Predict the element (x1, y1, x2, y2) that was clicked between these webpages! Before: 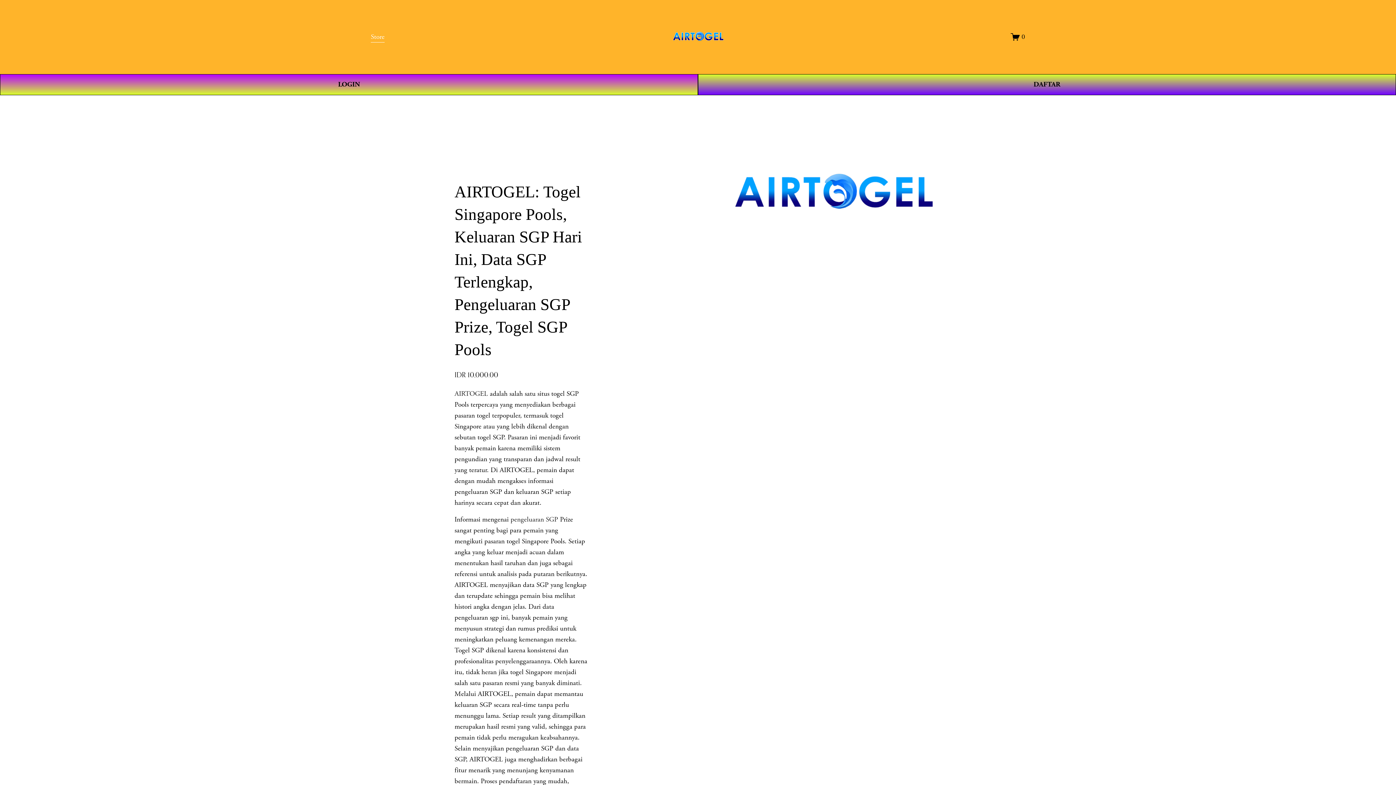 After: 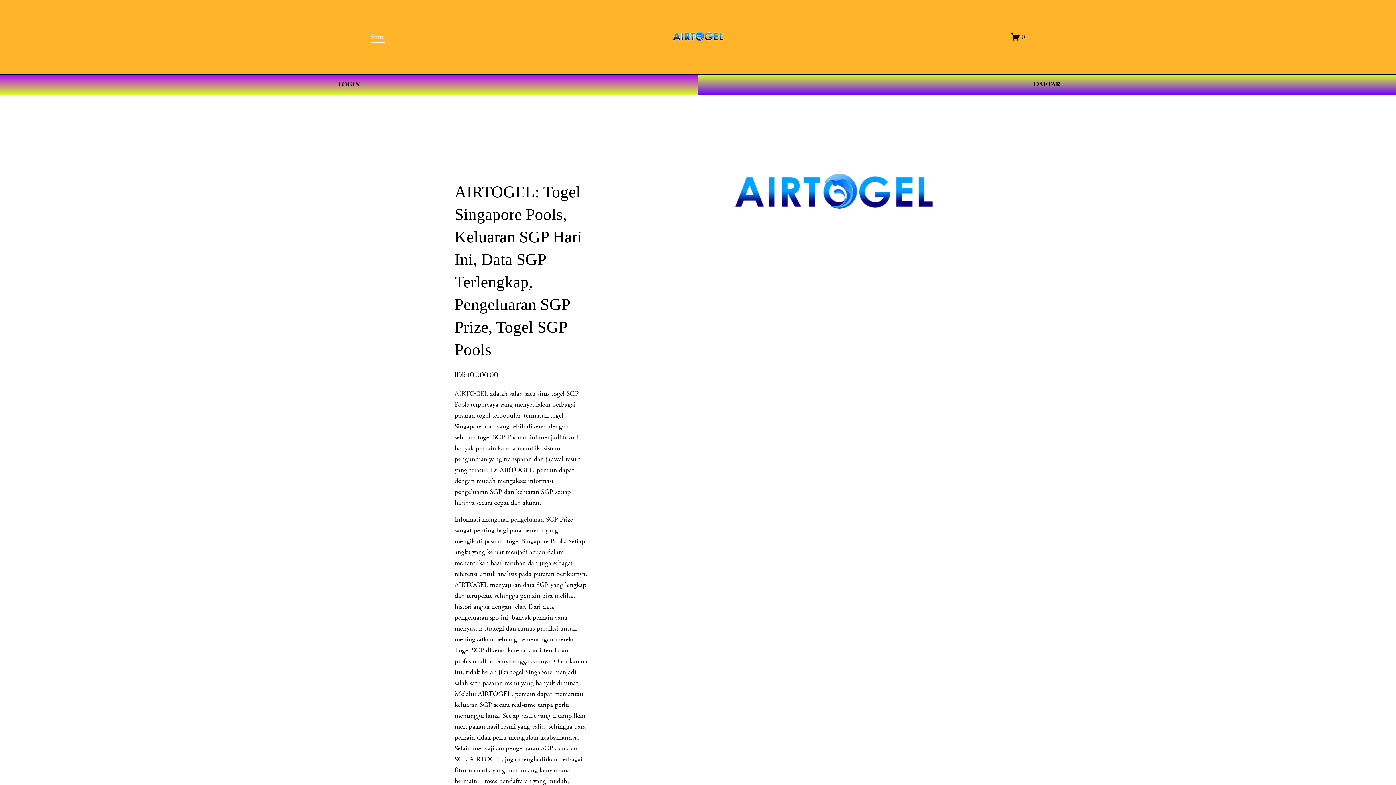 Action: label: AIRTOGEL bbox: (454, 389, 488, 398)